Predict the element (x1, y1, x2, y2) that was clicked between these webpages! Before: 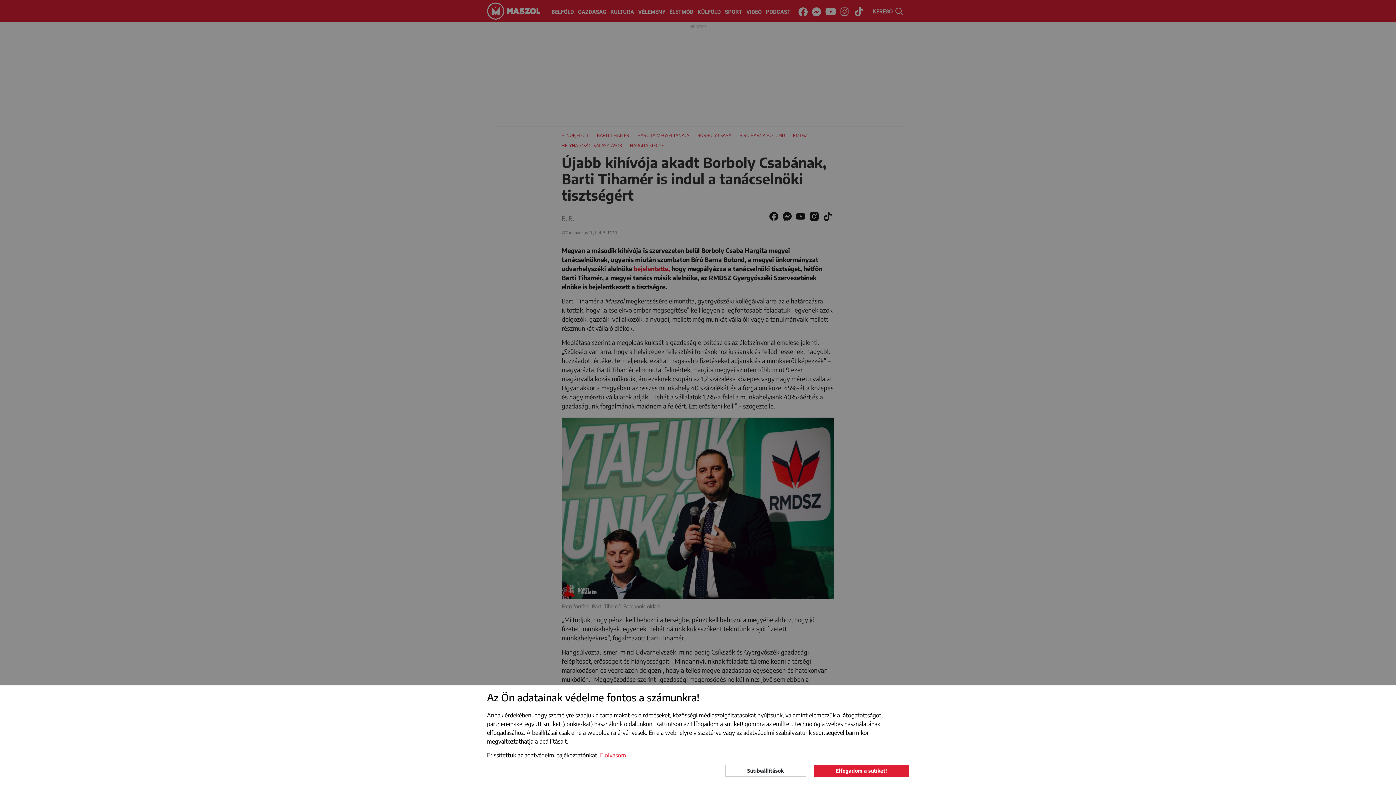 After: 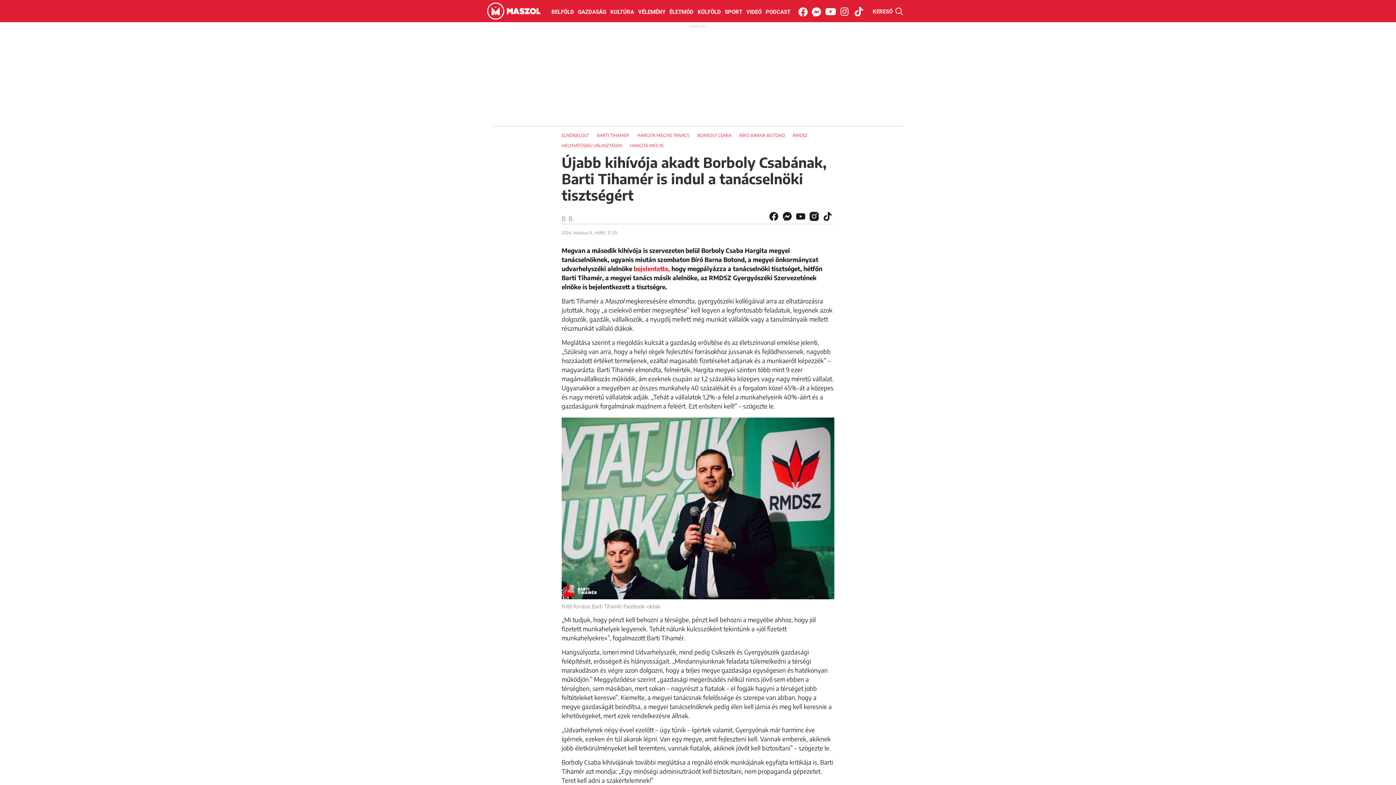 Action: bbox: (813, 764, 909, 777) label: Elfogadom a sütiket!